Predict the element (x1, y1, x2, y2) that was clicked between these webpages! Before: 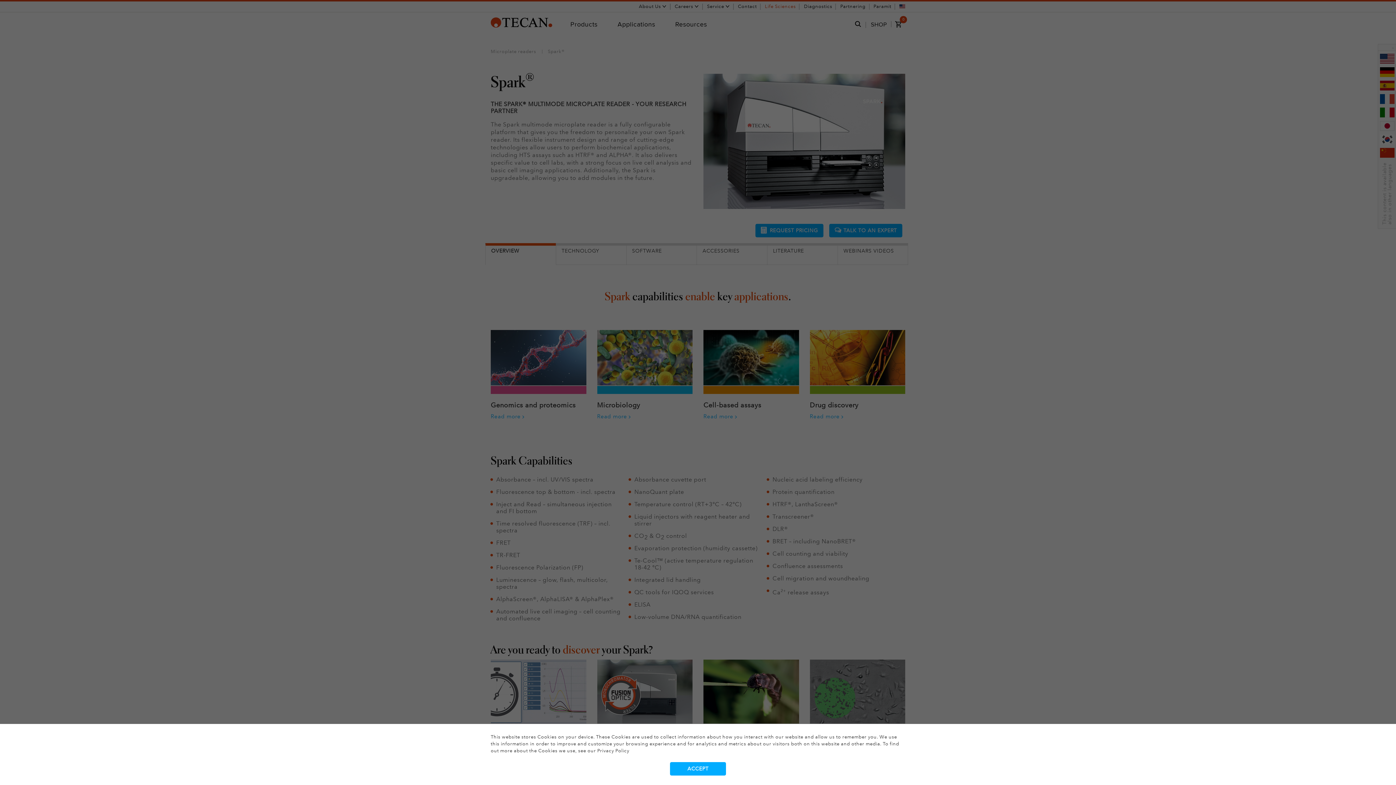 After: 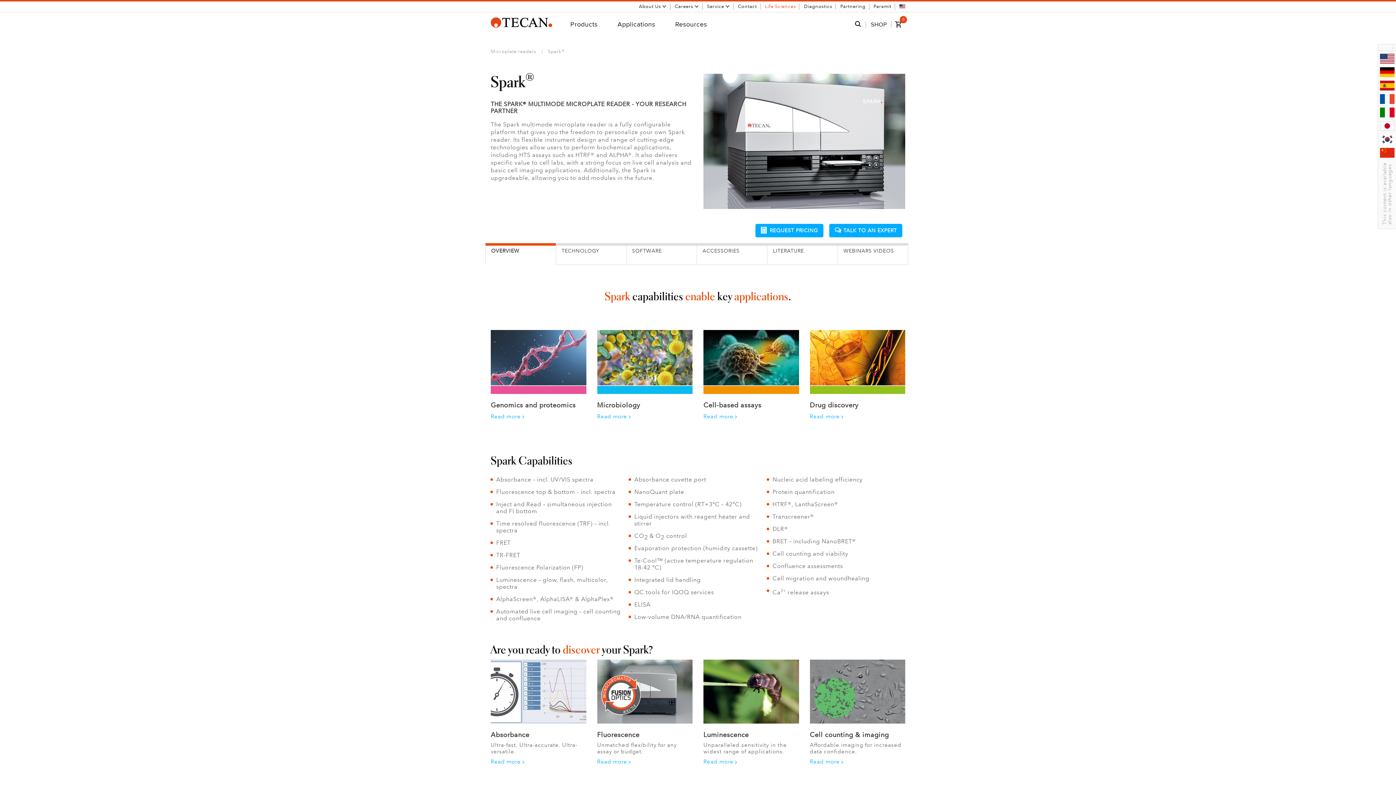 Action: label: Accept bbox: (670, 762, 726, 775)